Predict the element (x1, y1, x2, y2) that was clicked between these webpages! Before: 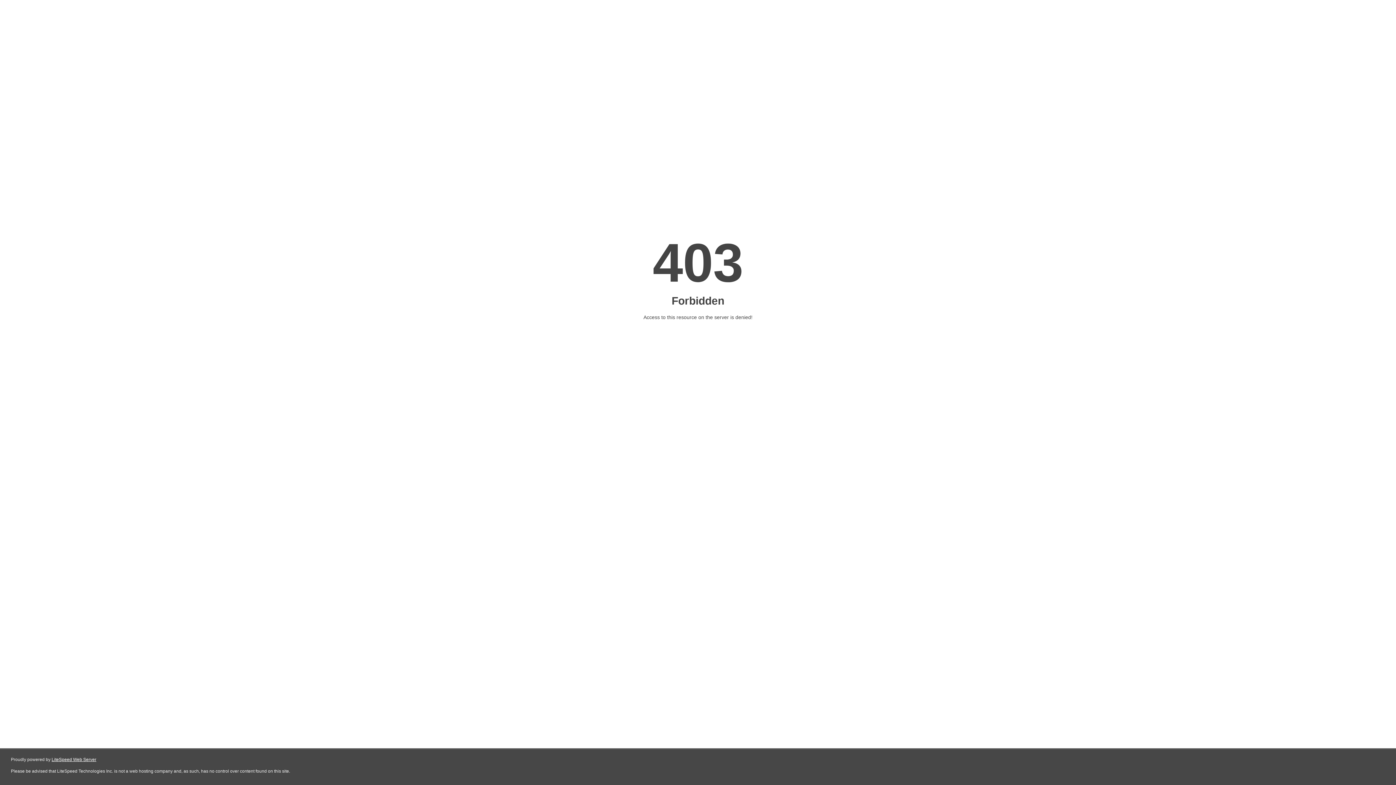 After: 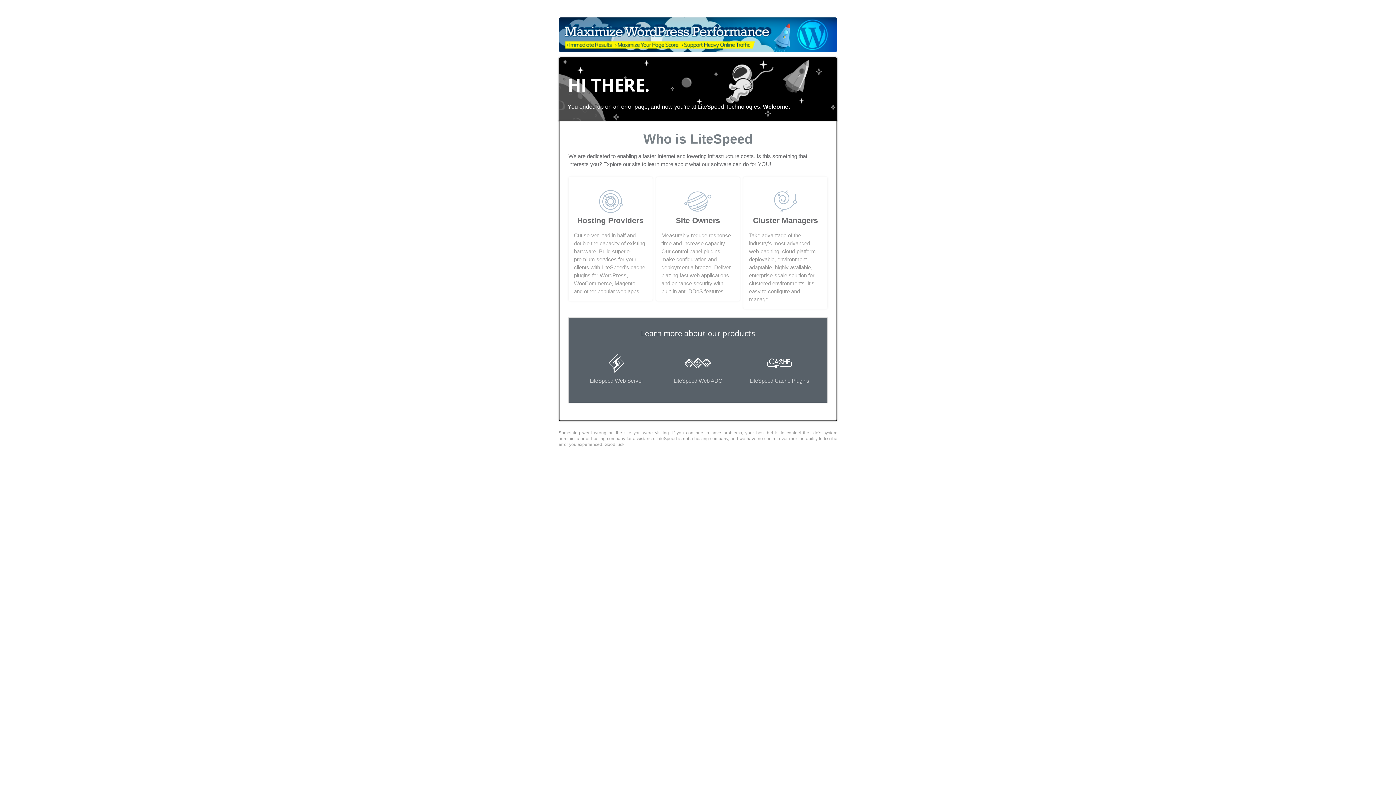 Action: bbox: (51, 757, 96, 762) label: LiteSpeed Web Server